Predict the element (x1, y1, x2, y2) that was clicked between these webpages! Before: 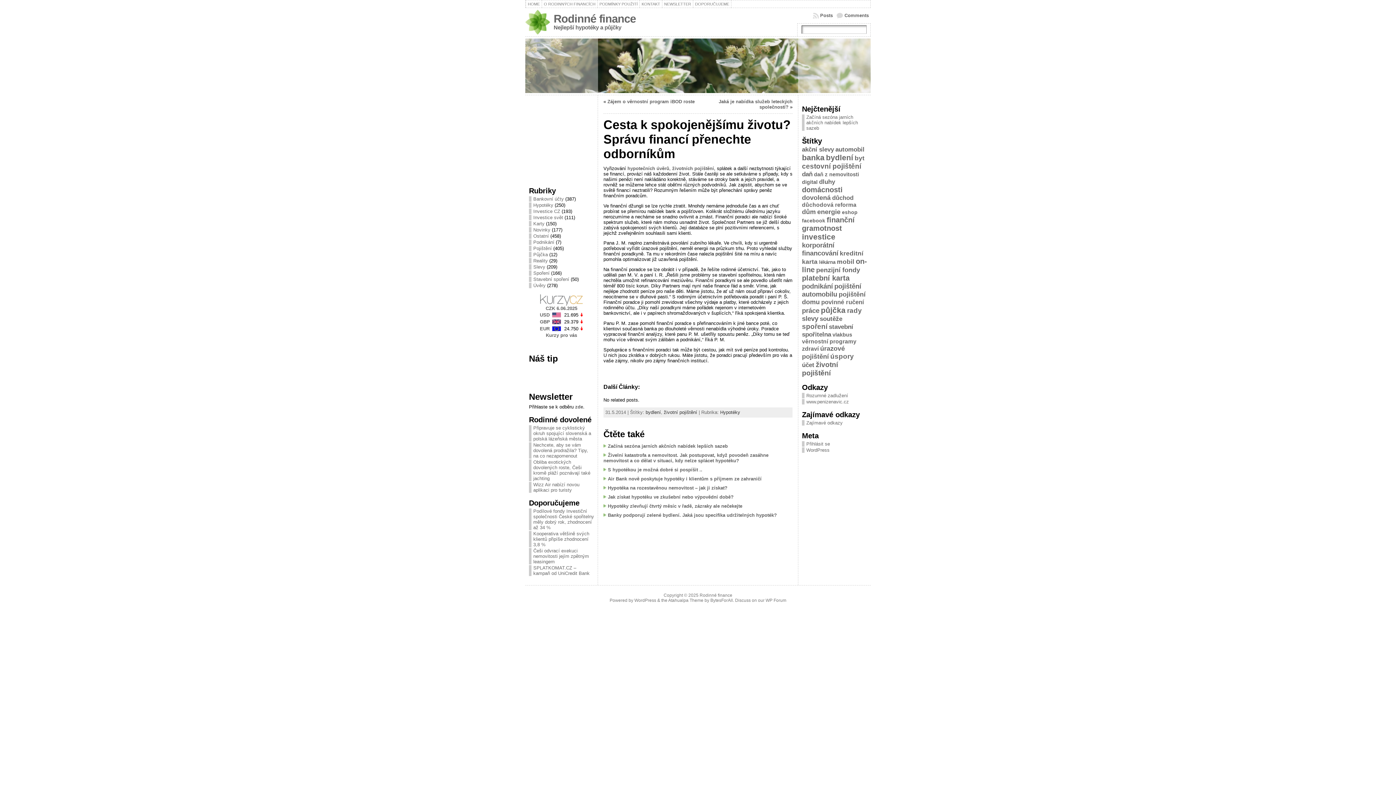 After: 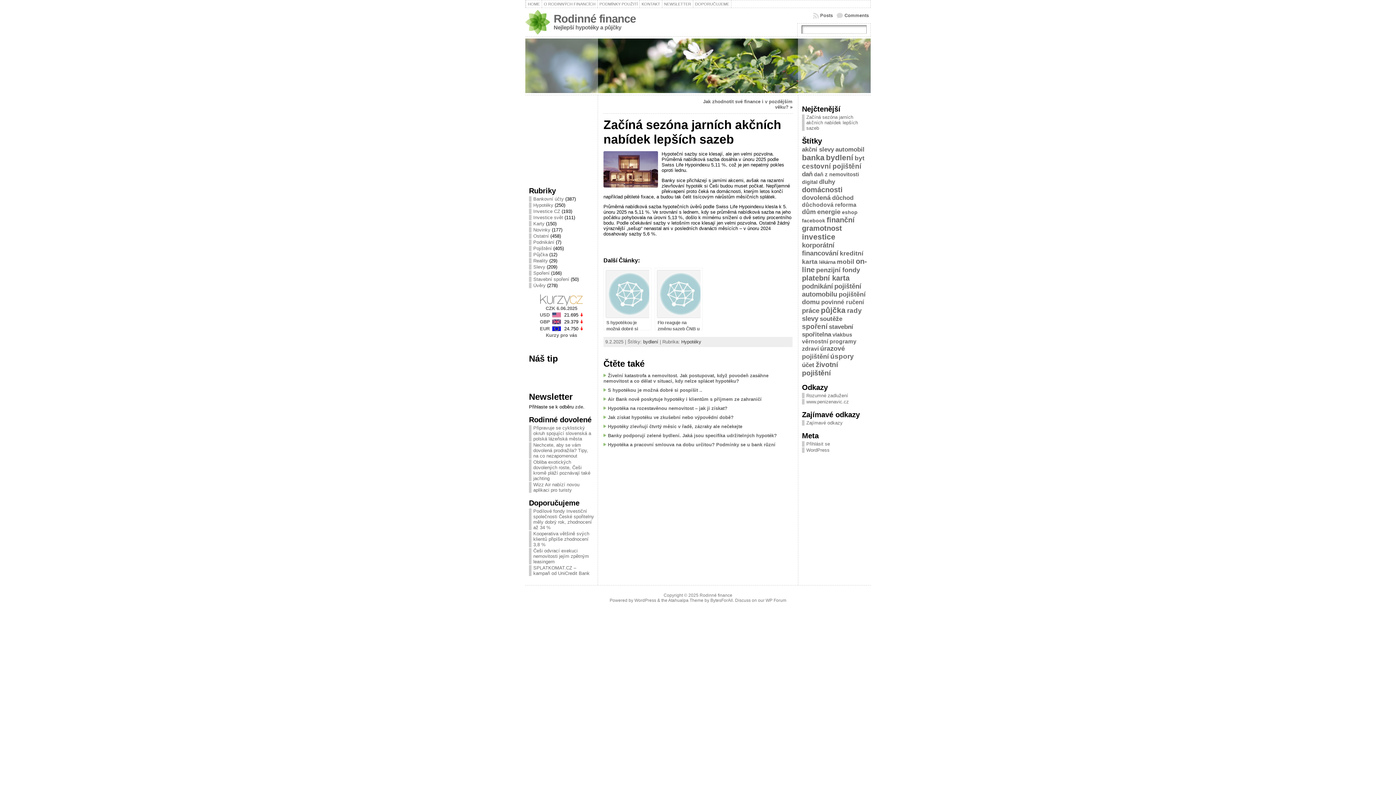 Action: bbox: (806, 114, 858, 130) label: Začíná sezóna jarních akčních nabídek lepších sazeb